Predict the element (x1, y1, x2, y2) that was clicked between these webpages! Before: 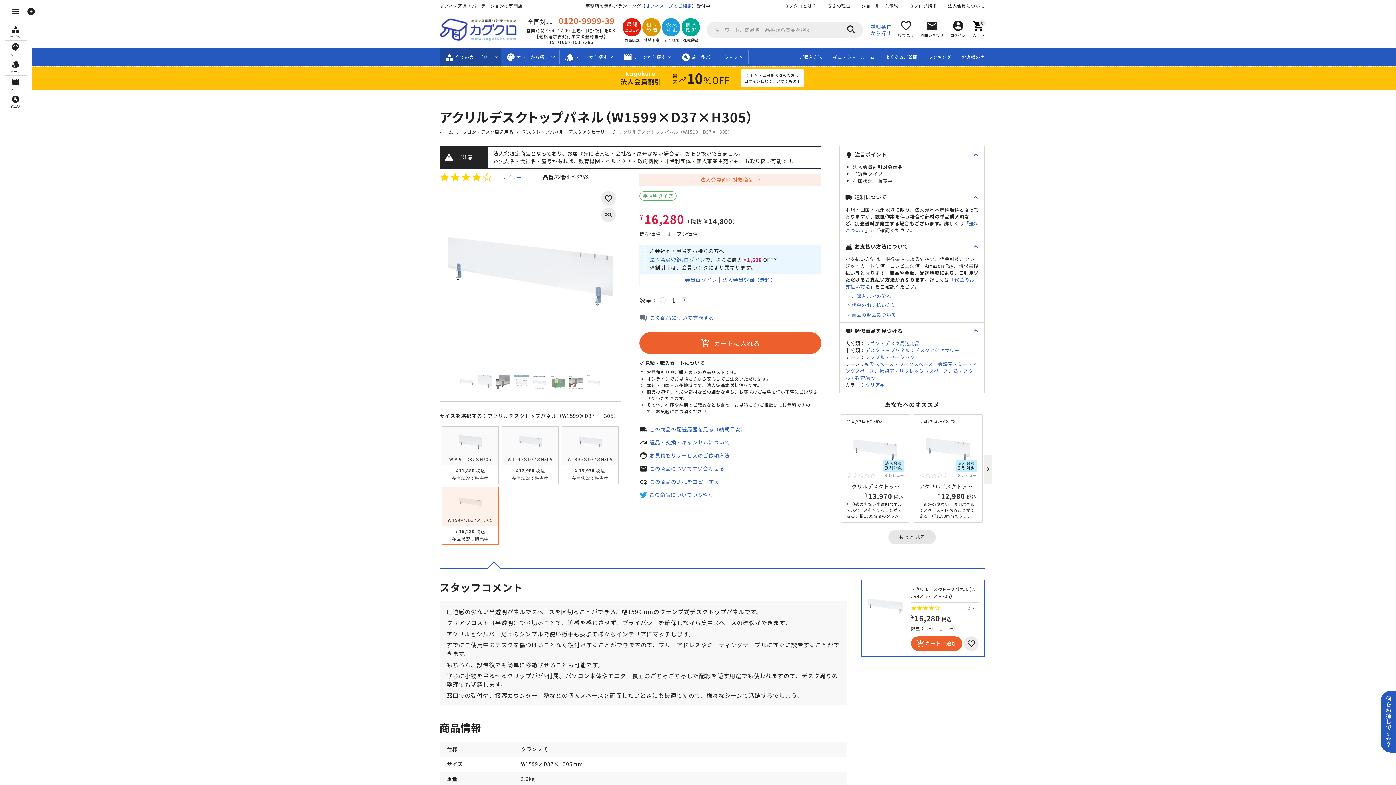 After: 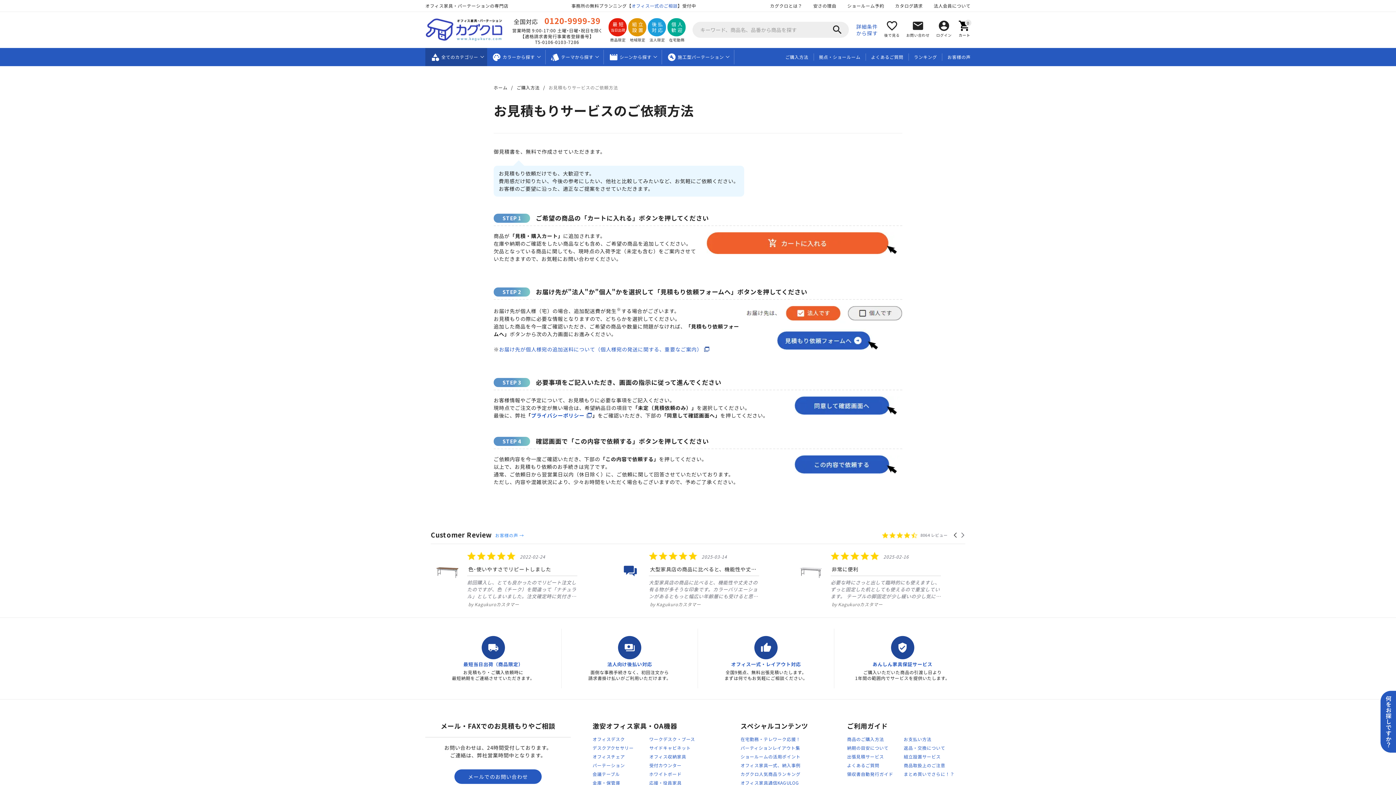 Action: label: お見積もりサービスのご依頼方法 bbox: (649, 452, 730, 459)